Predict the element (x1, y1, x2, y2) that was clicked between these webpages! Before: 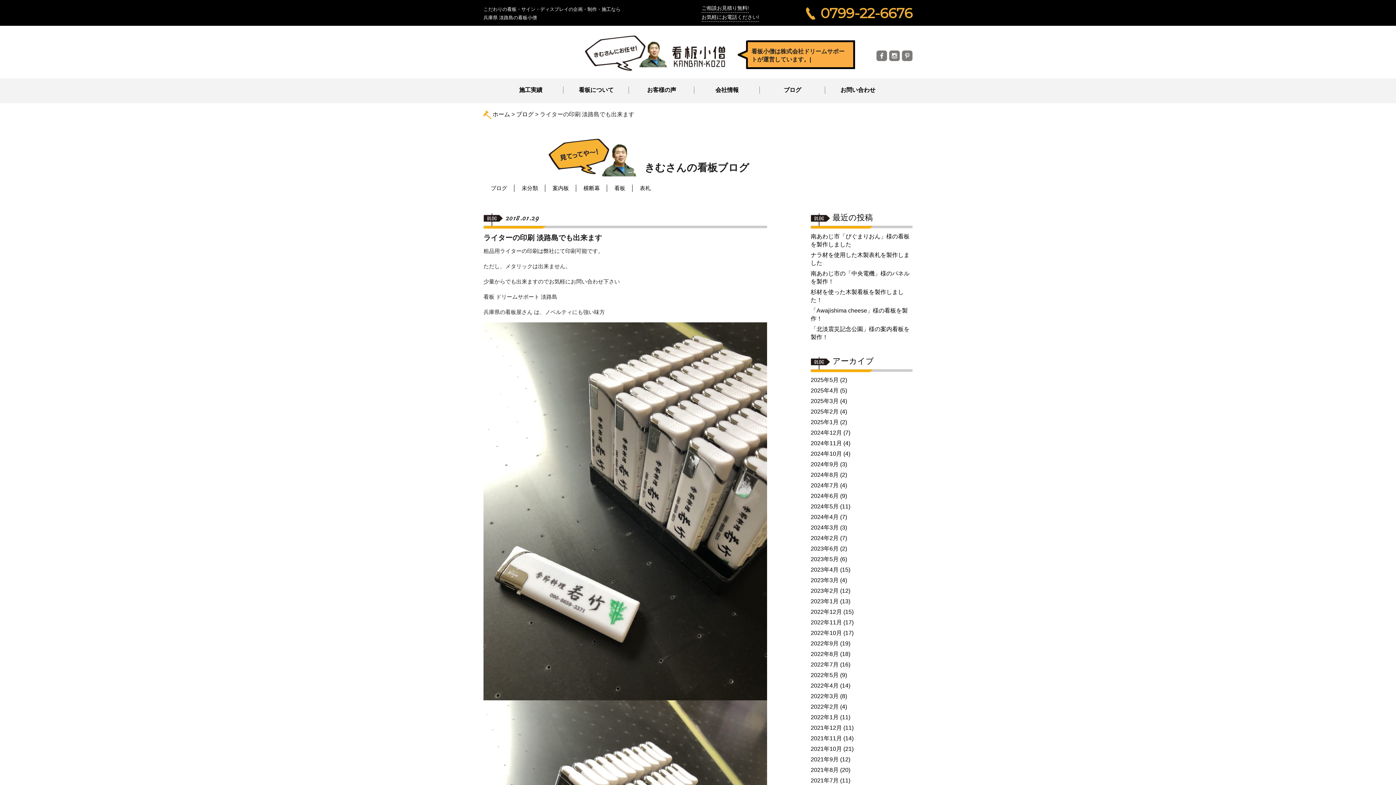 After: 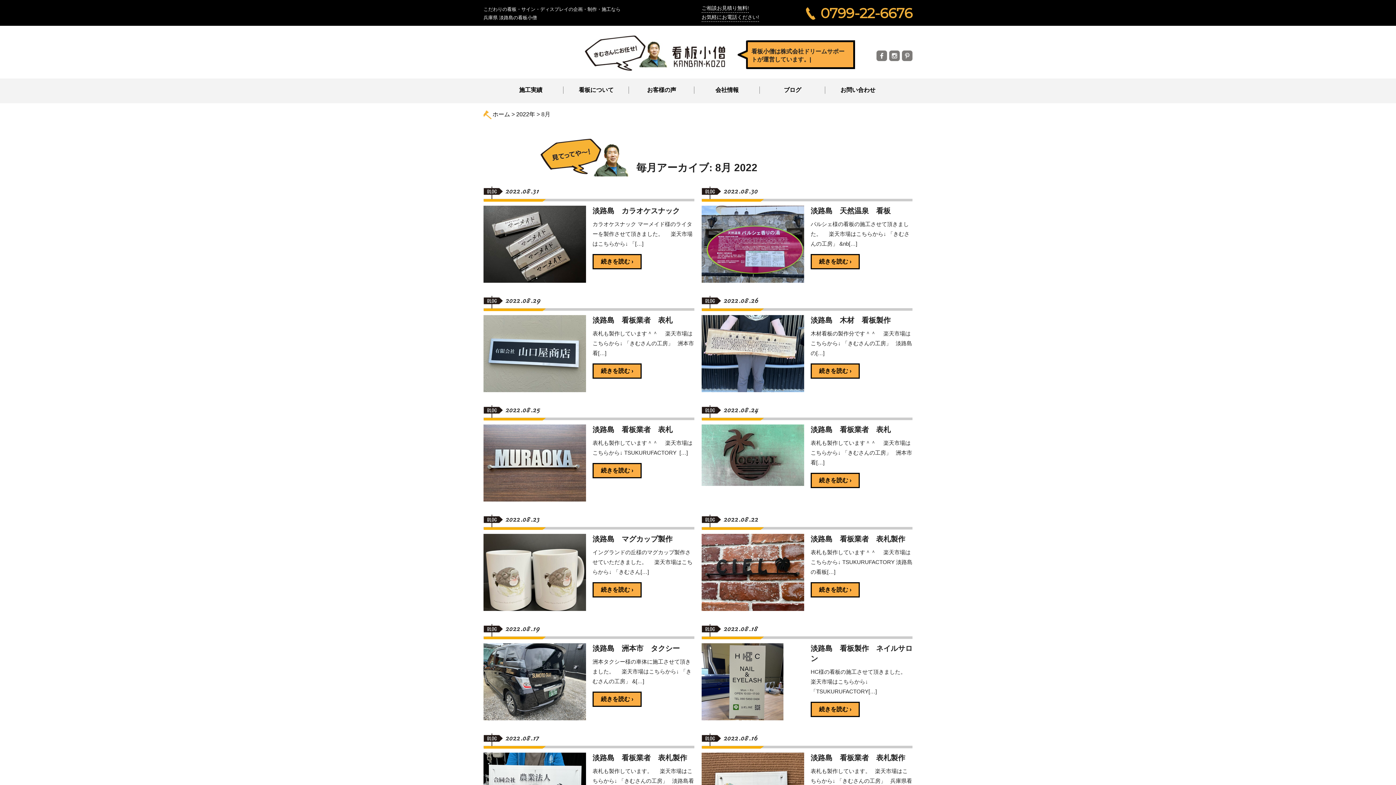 Action: label: 2022年8月 bbox: (810, 651, 838, 657)